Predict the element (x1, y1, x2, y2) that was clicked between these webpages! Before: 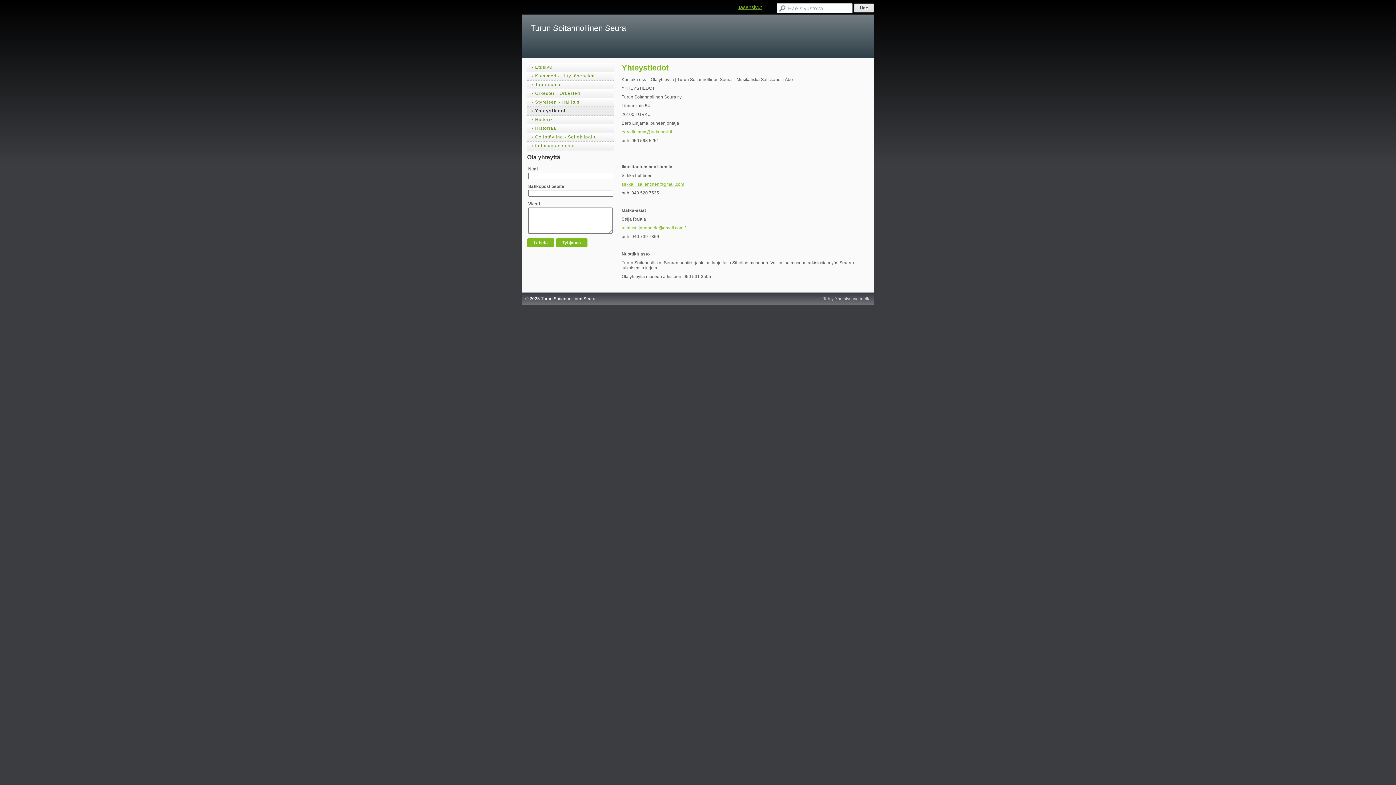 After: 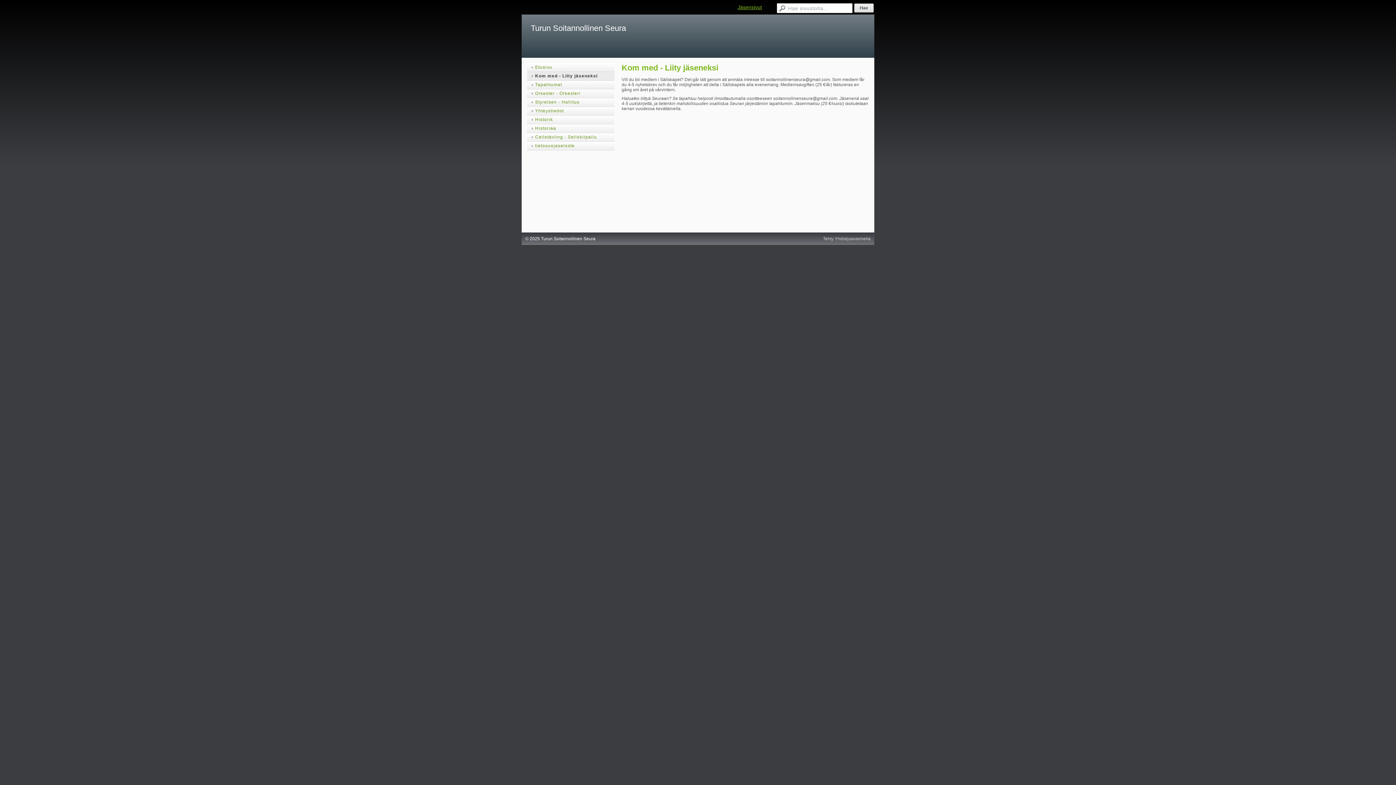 Action: label: Kom med - Liity jäseneksi bbox: (527, 72, 614, 80)